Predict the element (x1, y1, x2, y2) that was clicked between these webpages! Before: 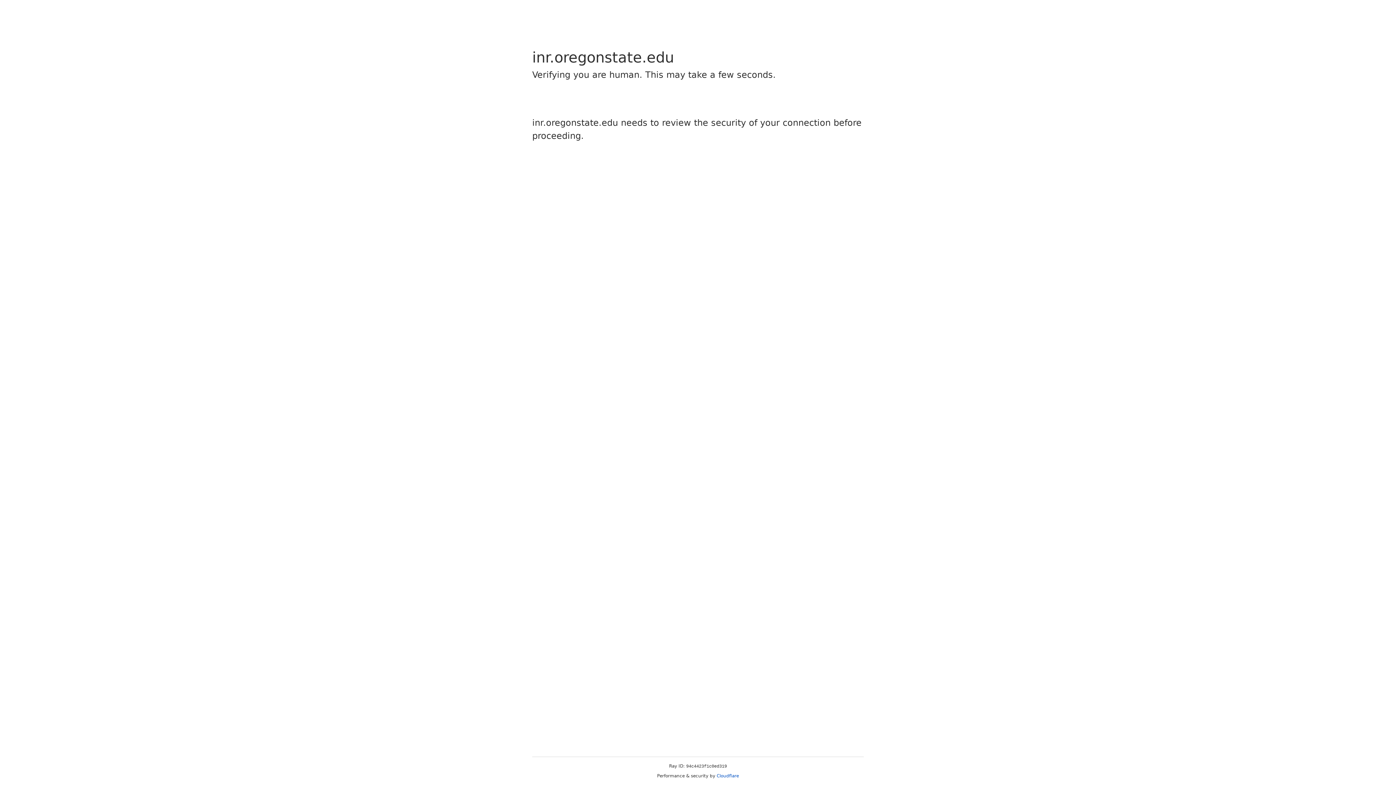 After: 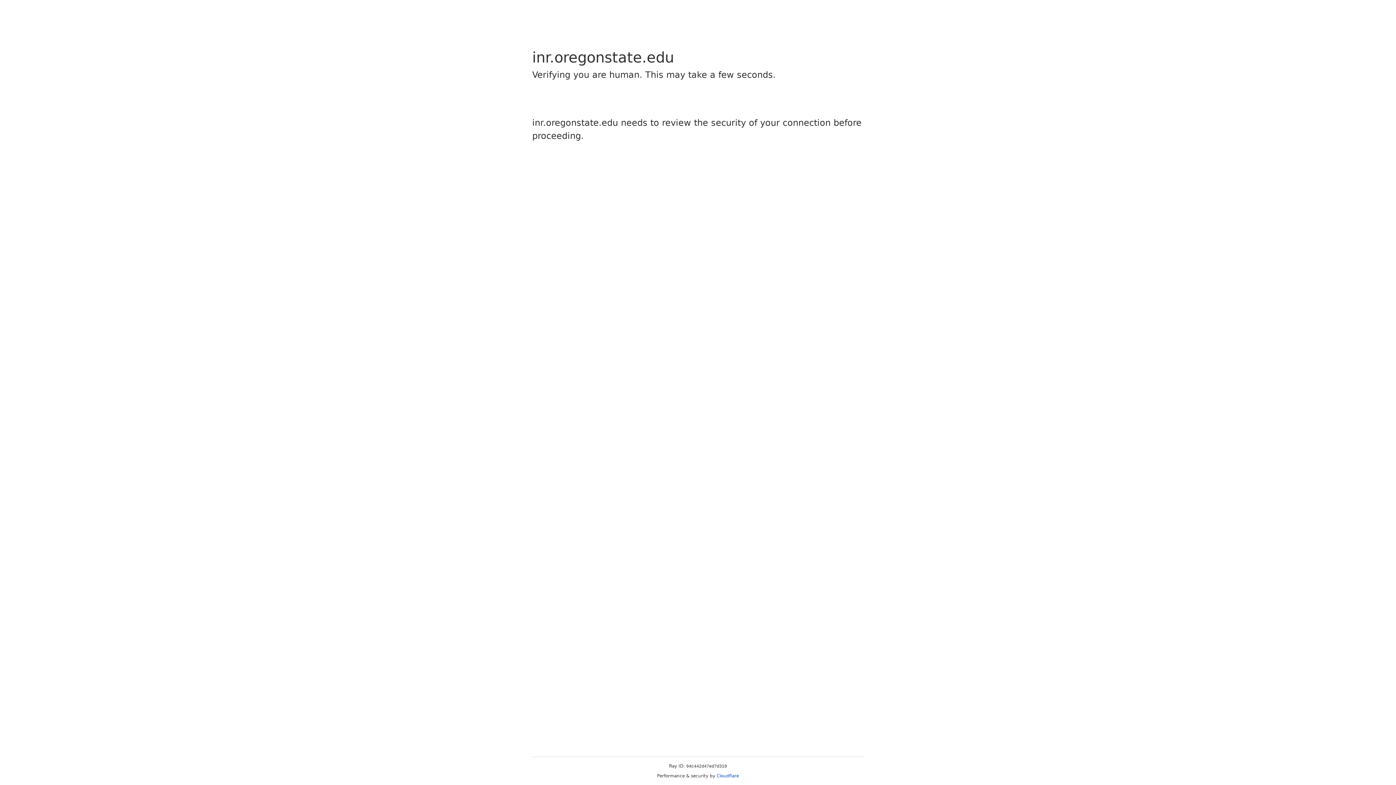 Action: label: Cloudflare bbox: (716, 773, 739, 778)